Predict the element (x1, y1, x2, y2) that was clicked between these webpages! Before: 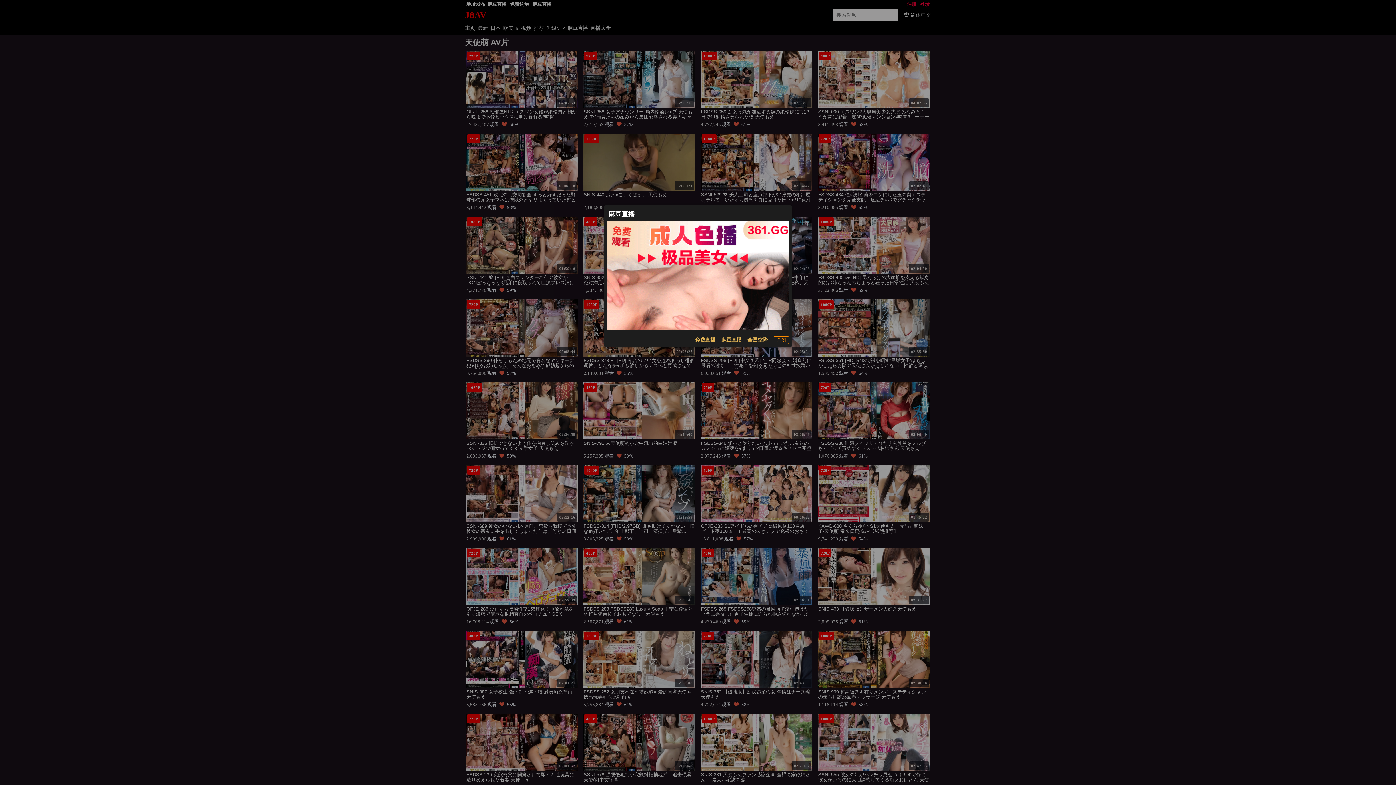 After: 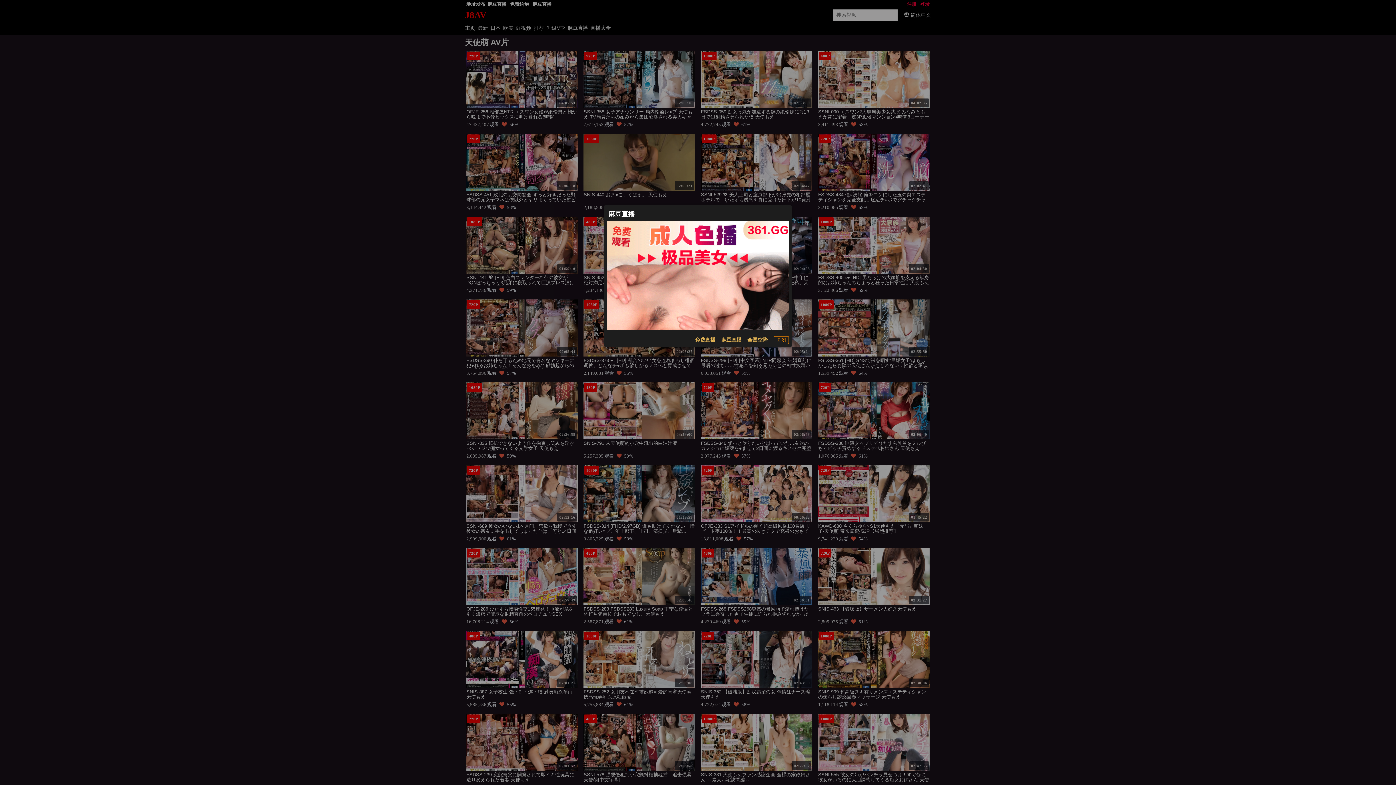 Action: bbox: (607, 221, 789, 330)